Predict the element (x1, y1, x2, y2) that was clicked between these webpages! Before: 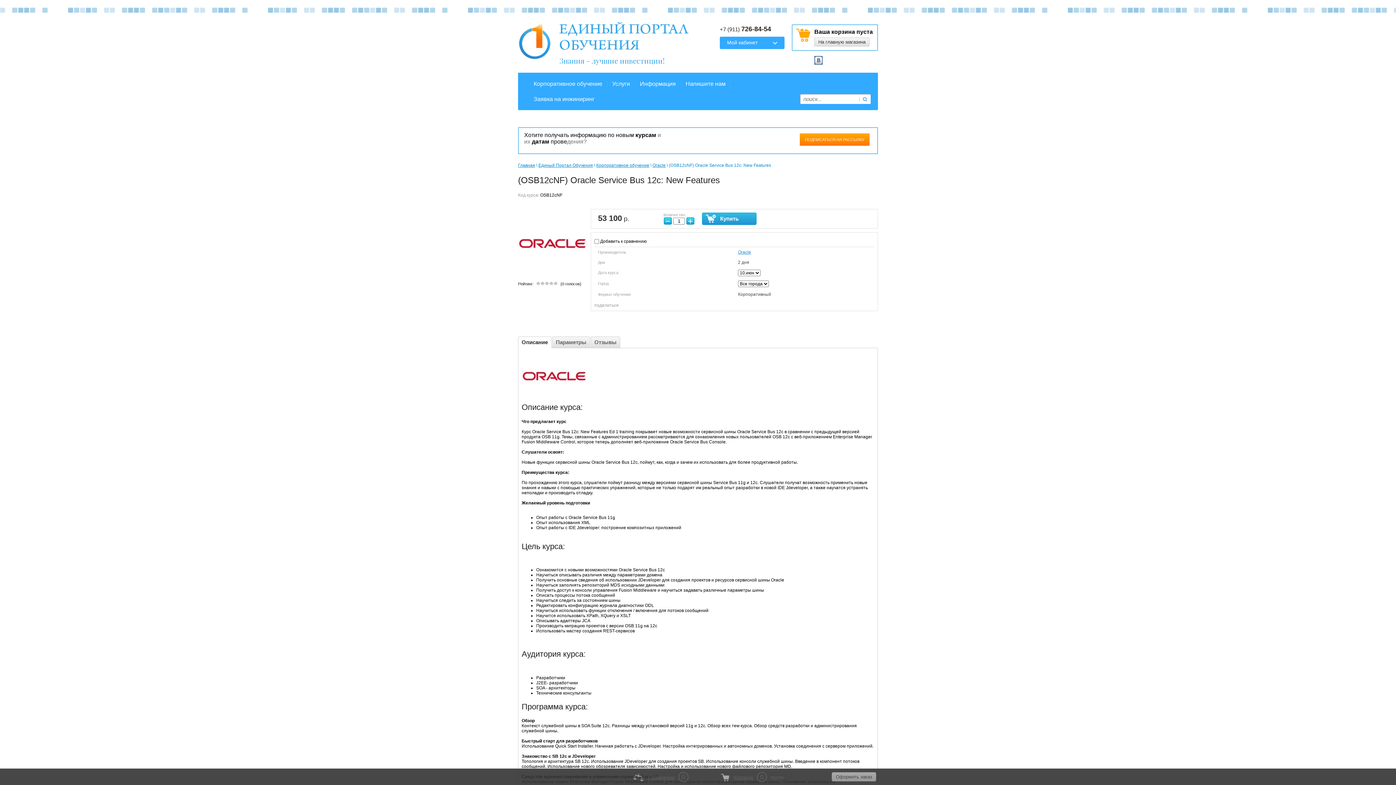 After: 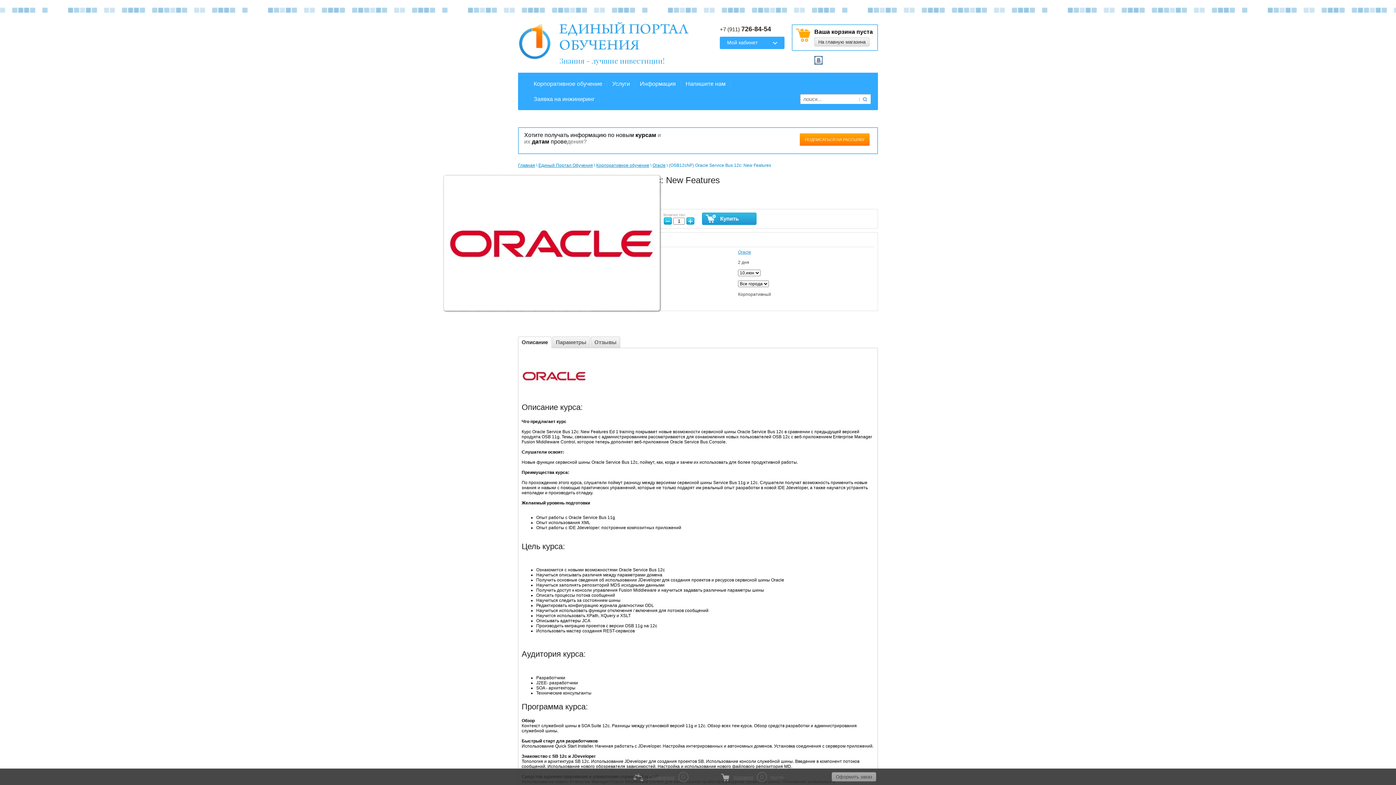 Action: bbox: (518, 222, 587, 264)